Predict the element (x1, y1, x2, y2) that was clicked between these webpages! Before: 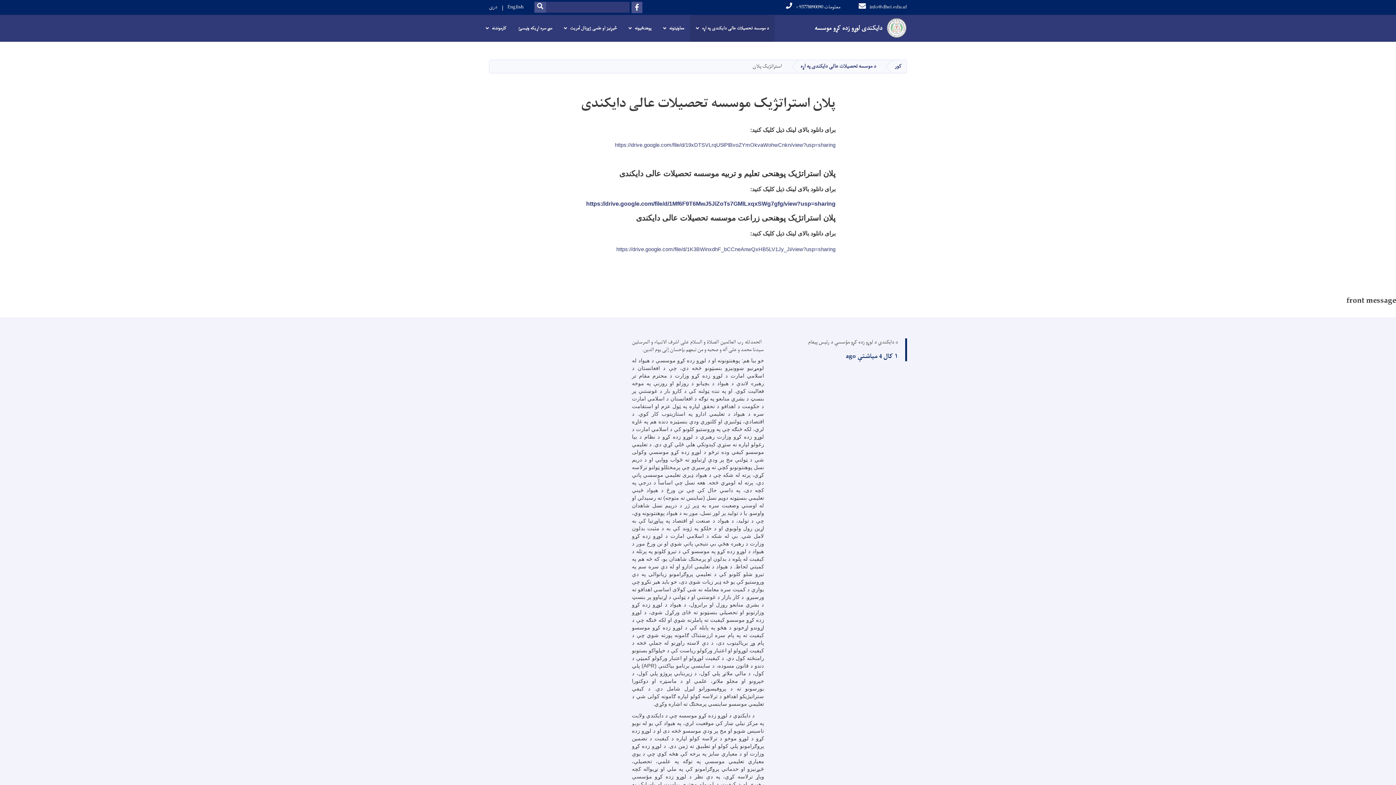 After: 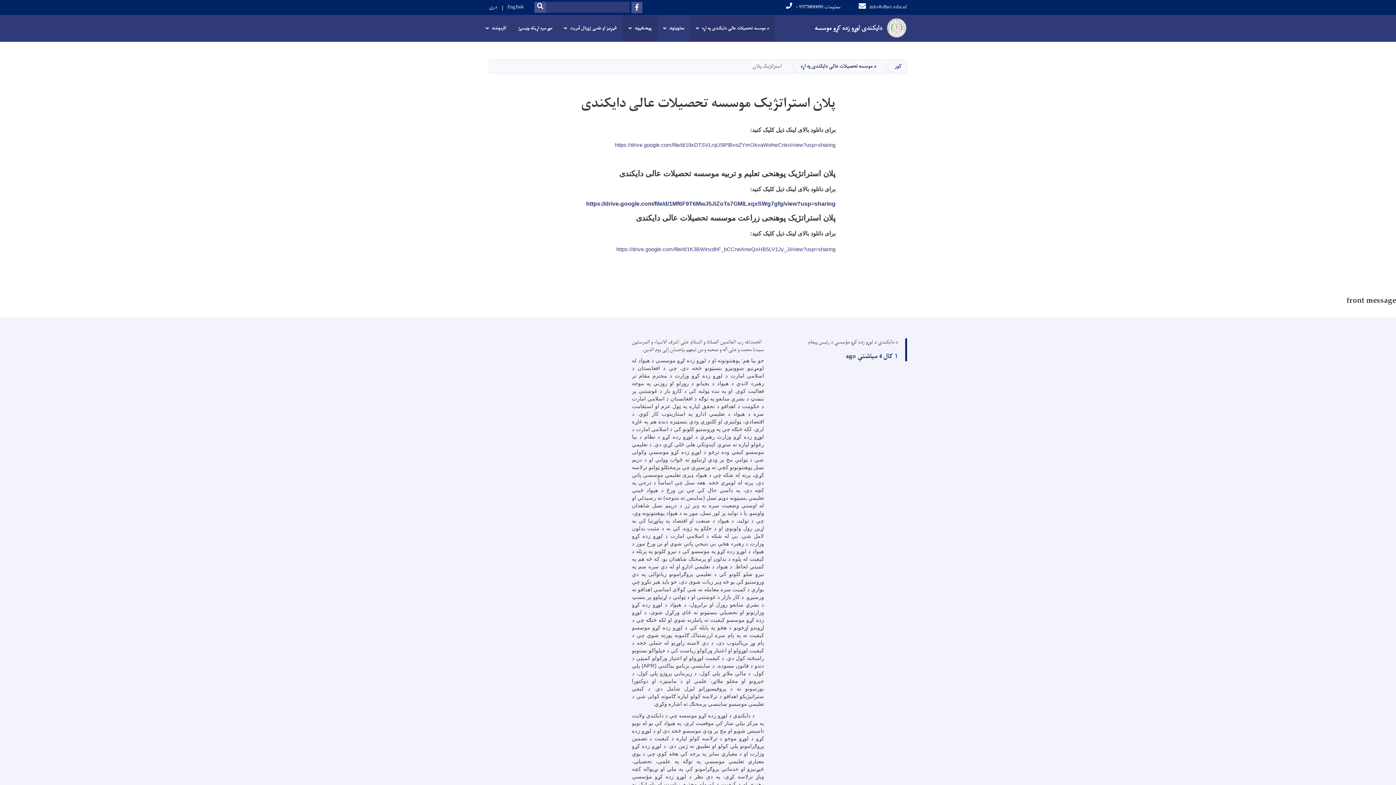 Action: label: پوهنځیونه bbox: (622, 14, 657, 41)